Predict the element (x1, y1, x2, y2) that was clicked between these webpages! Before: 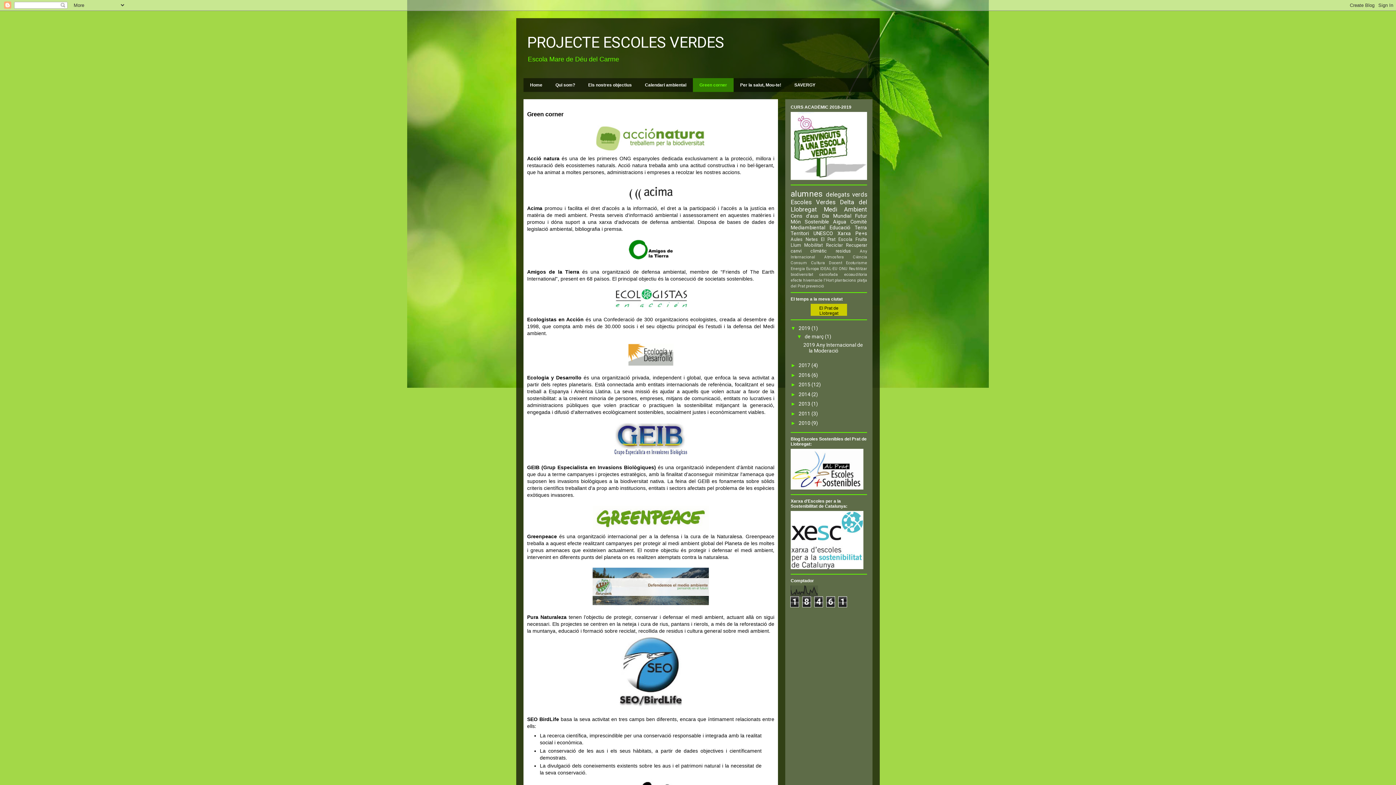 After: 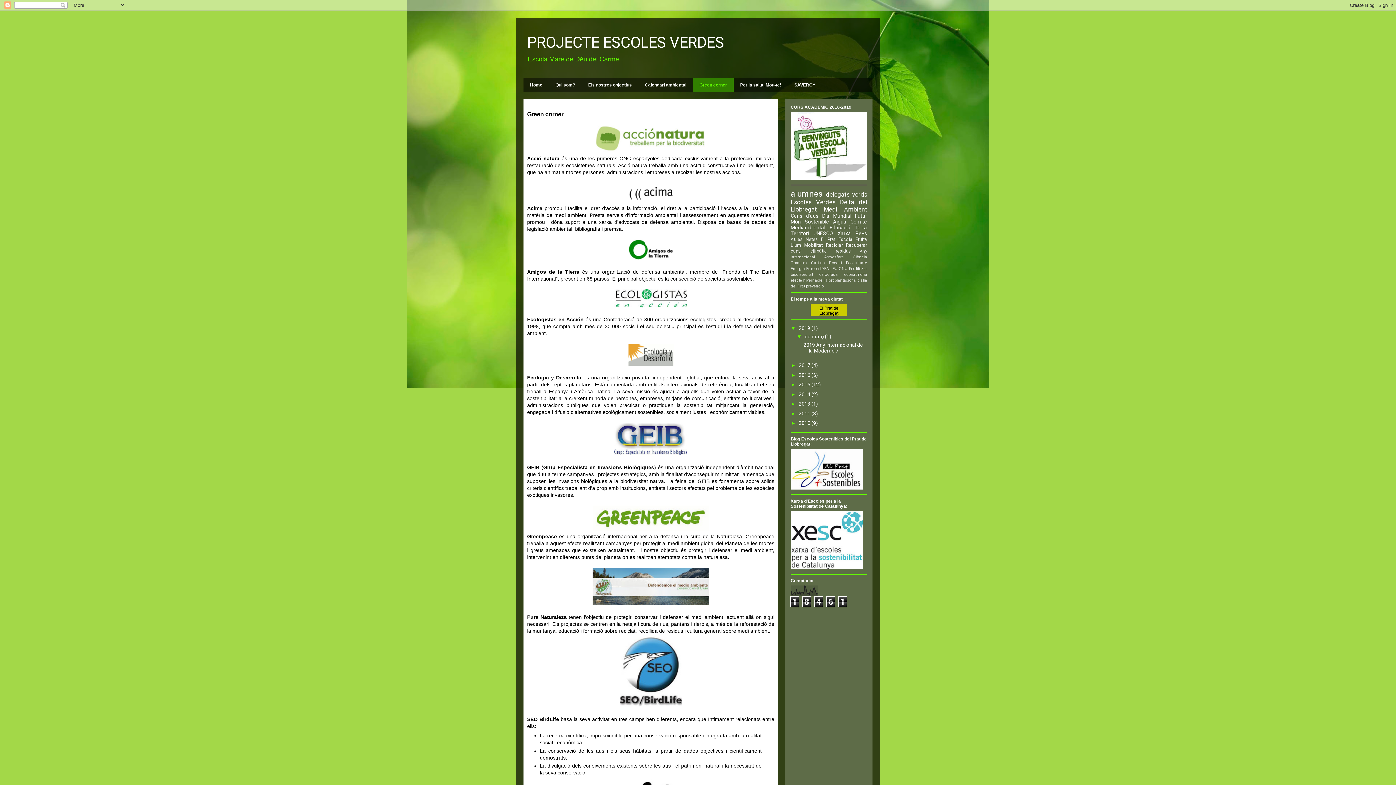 Action: bbox: (790, 304, 867, 316) label: El Prat de Llobregat